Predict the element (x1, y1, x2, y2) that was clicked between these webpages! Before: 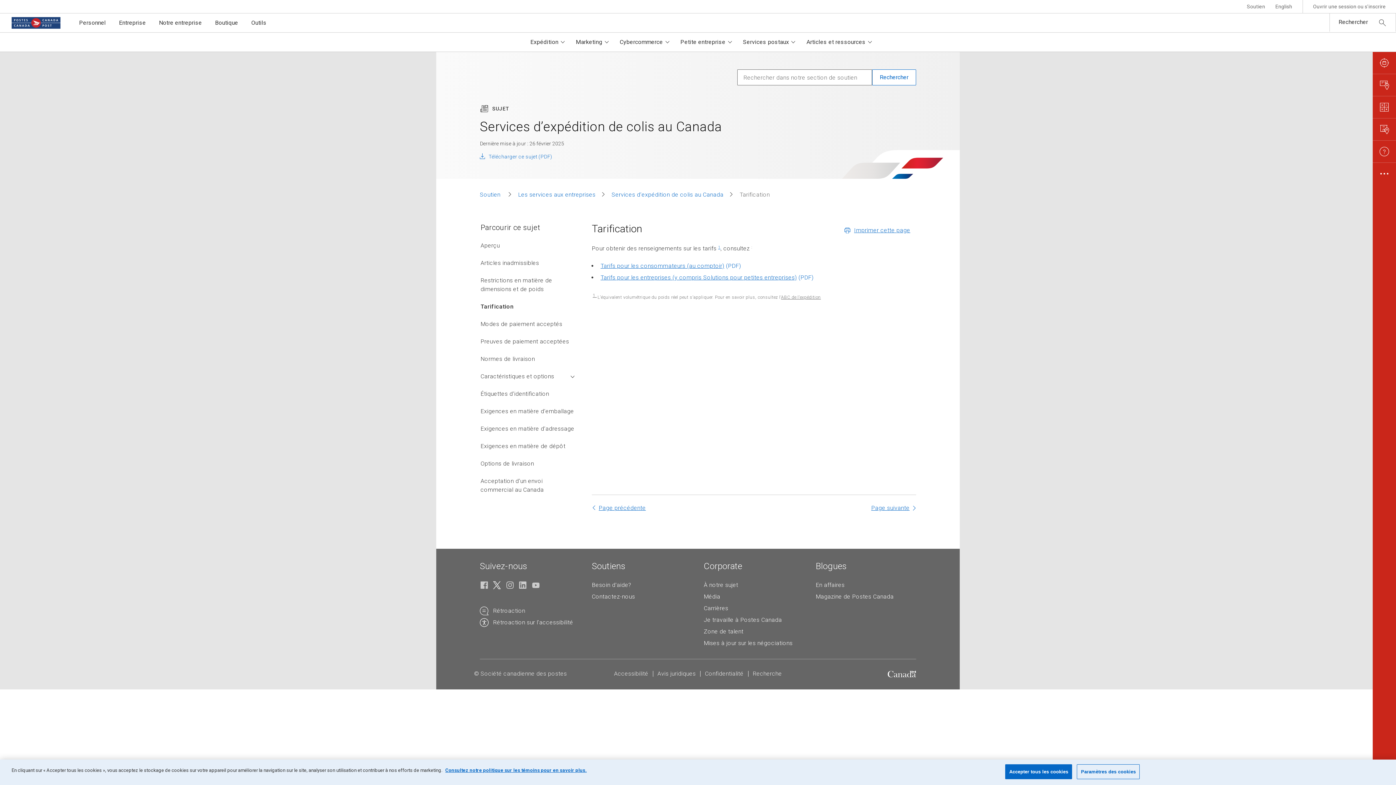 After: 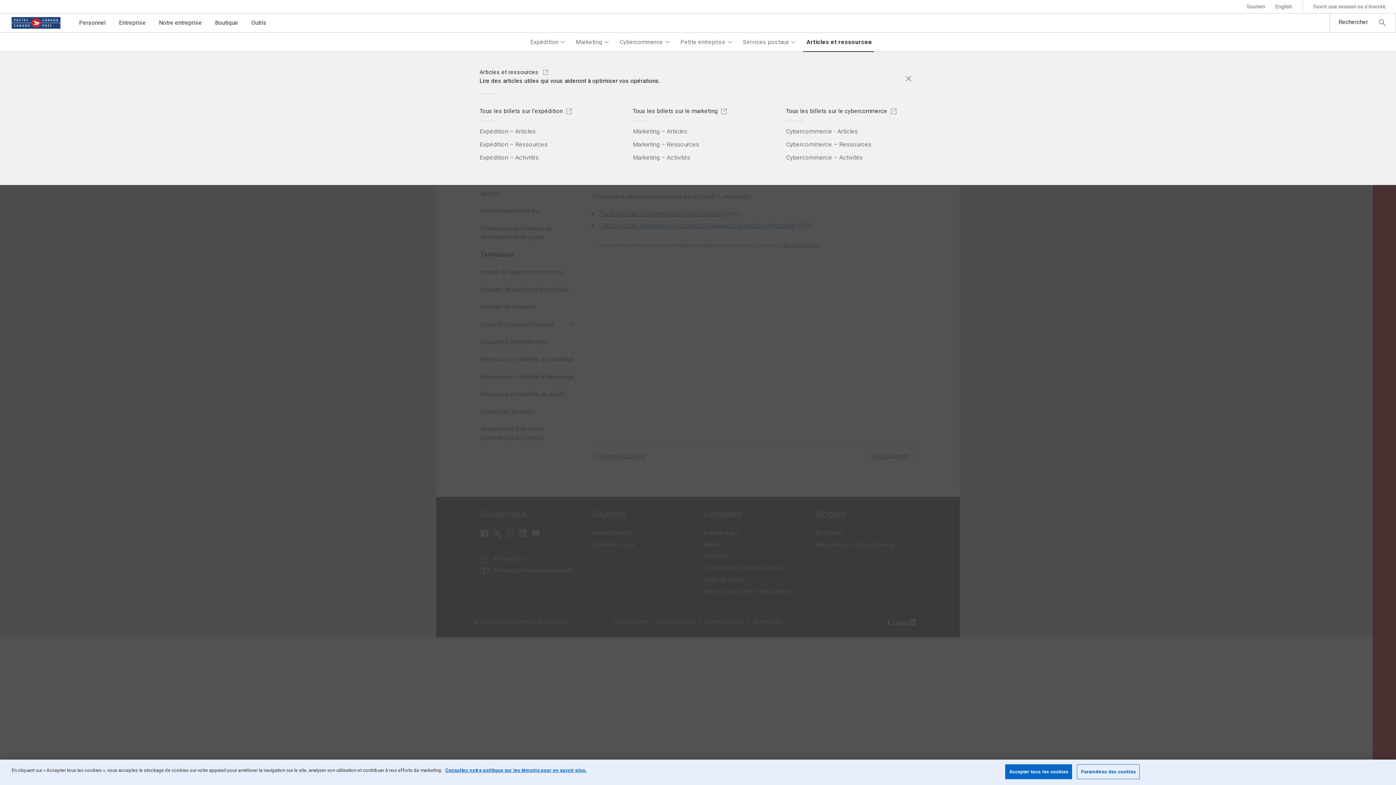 Action: bbox: (797, 32, 874, 51) label: Articles et ressources